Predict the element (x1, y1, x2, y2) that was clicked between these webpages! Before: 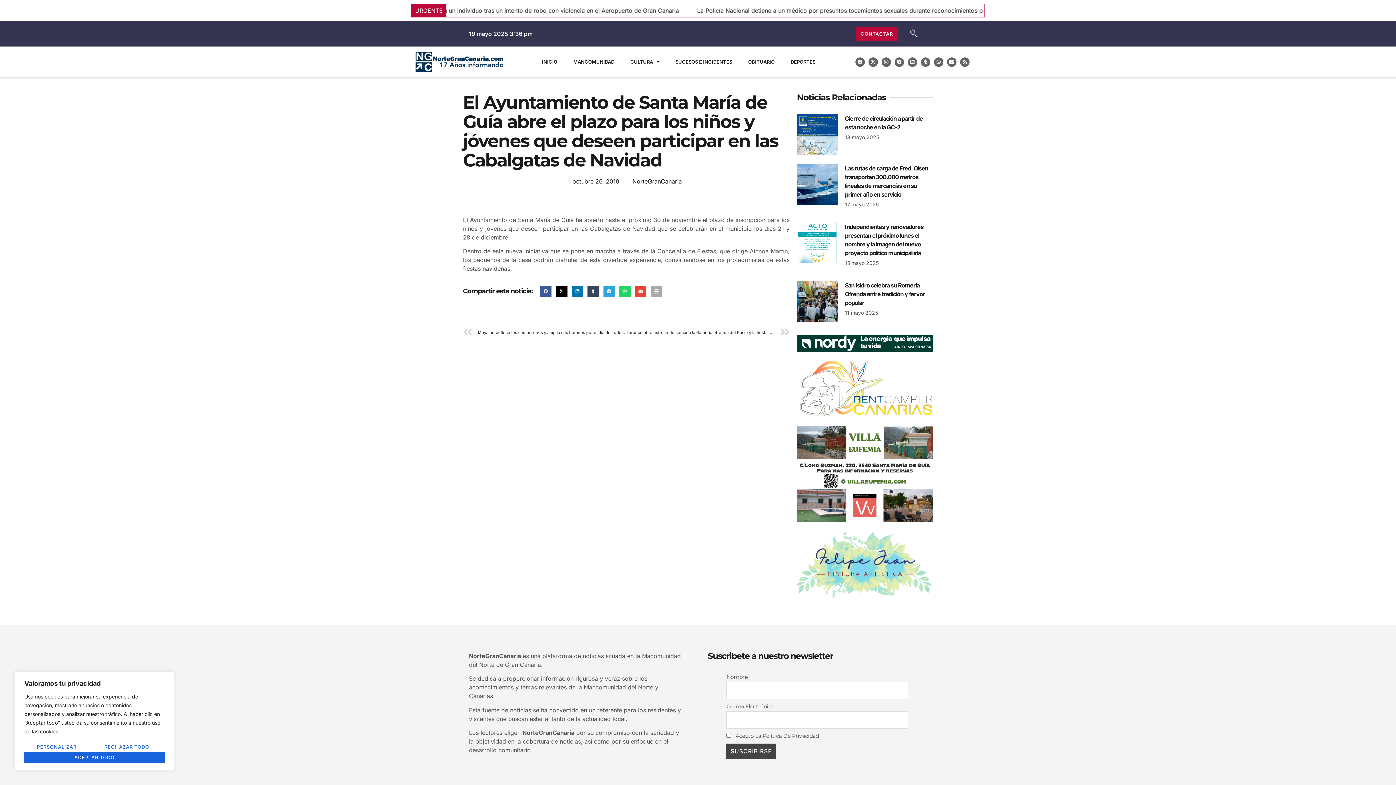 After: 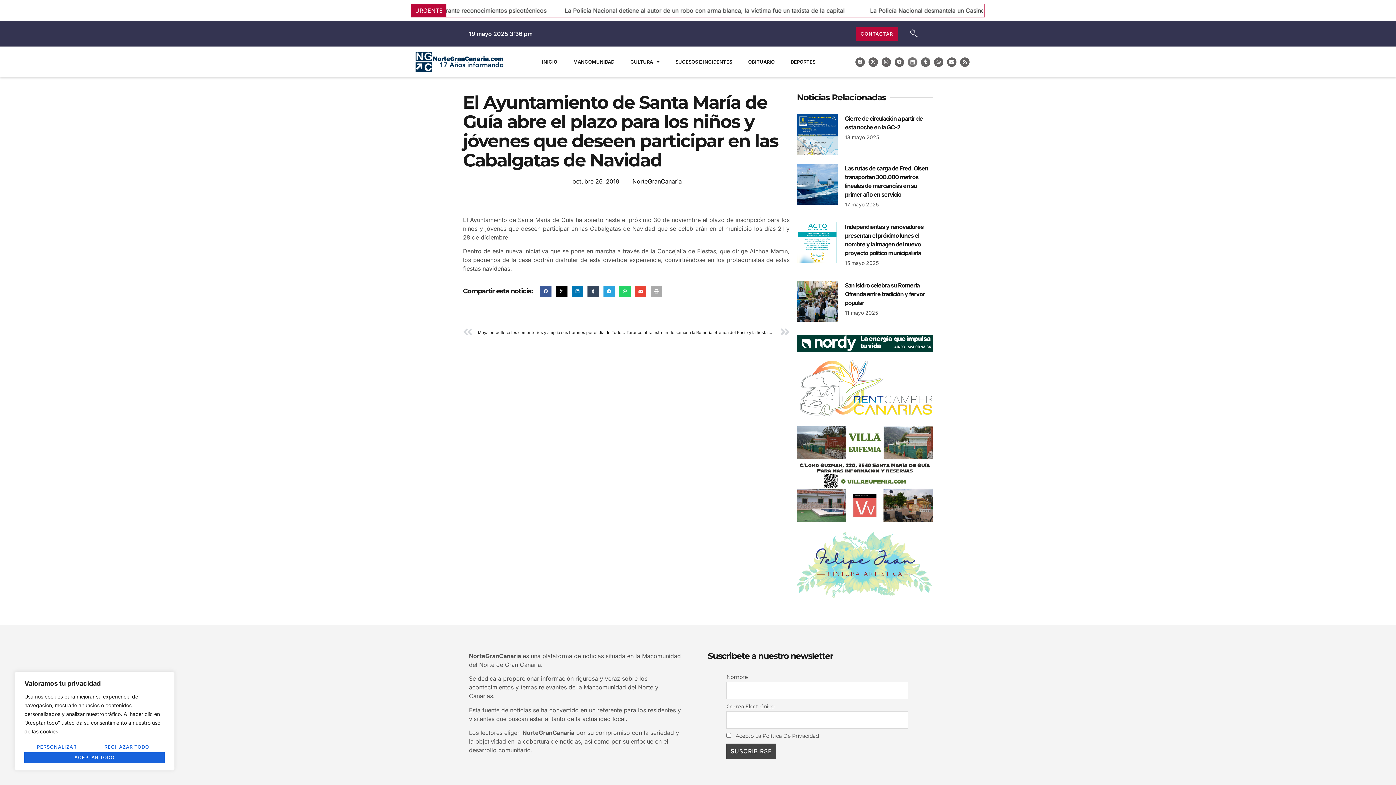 Action: label: Linkedin bbox: (907, 57, 917, 66)